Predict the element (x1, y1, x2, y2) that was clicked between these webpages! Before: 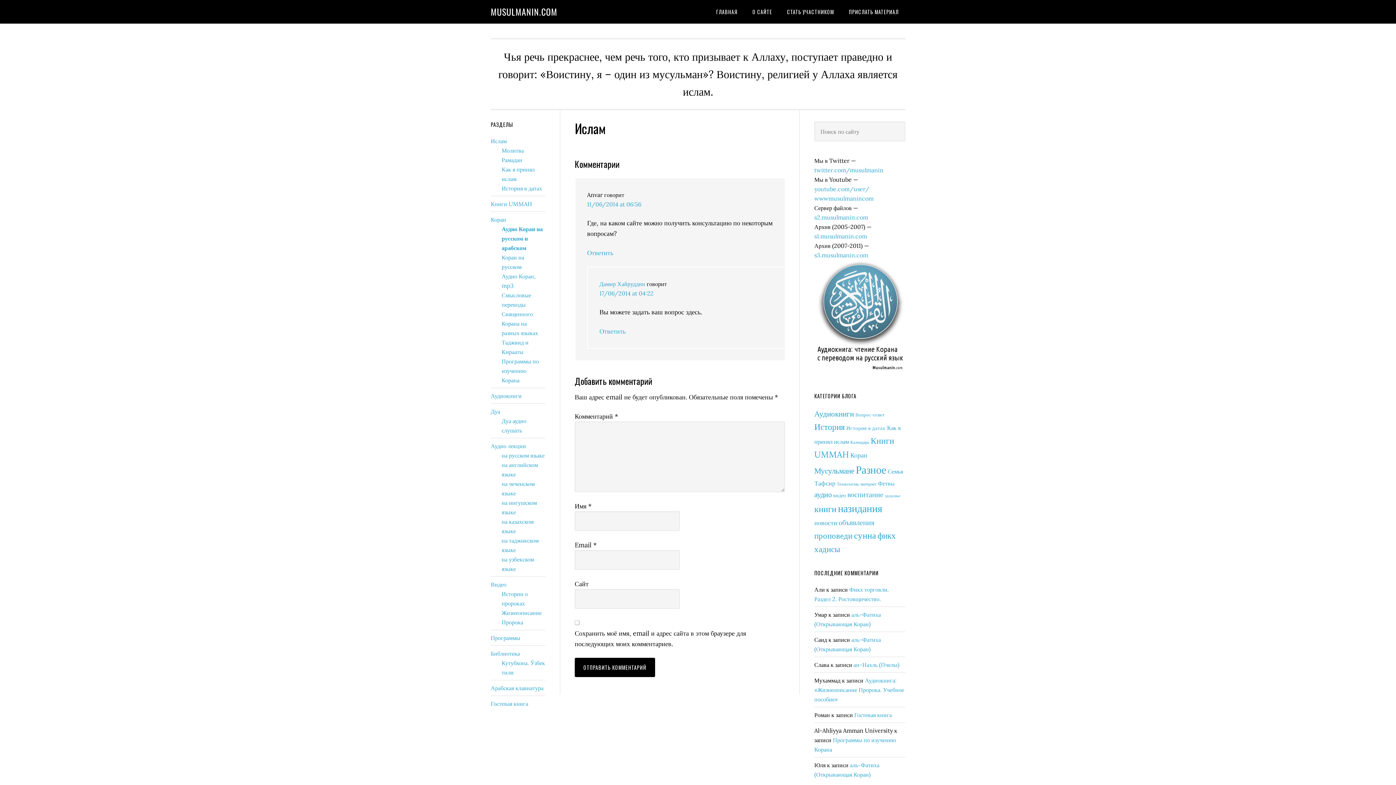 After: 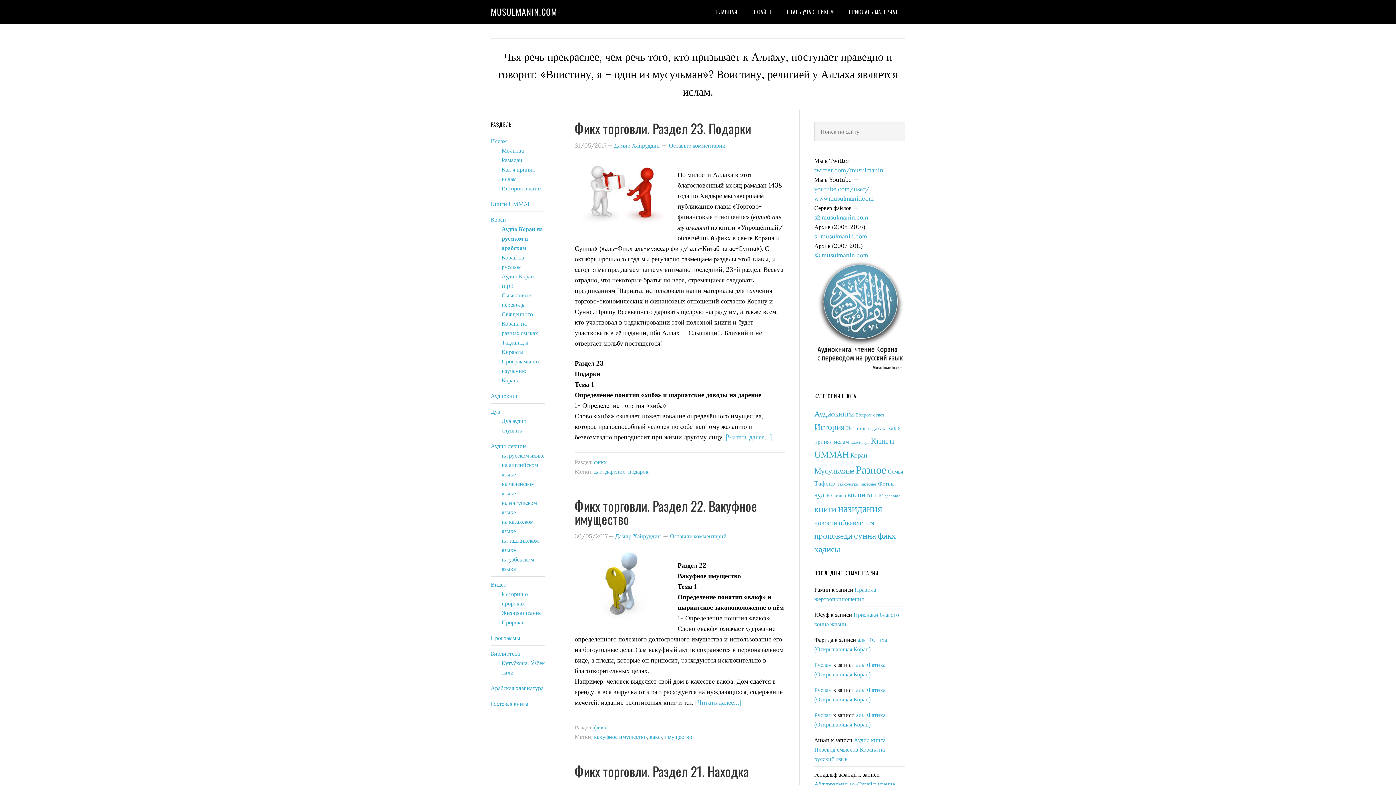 Action: bbox: (877, 530, 896, 541) label: фикх (39 элементов)